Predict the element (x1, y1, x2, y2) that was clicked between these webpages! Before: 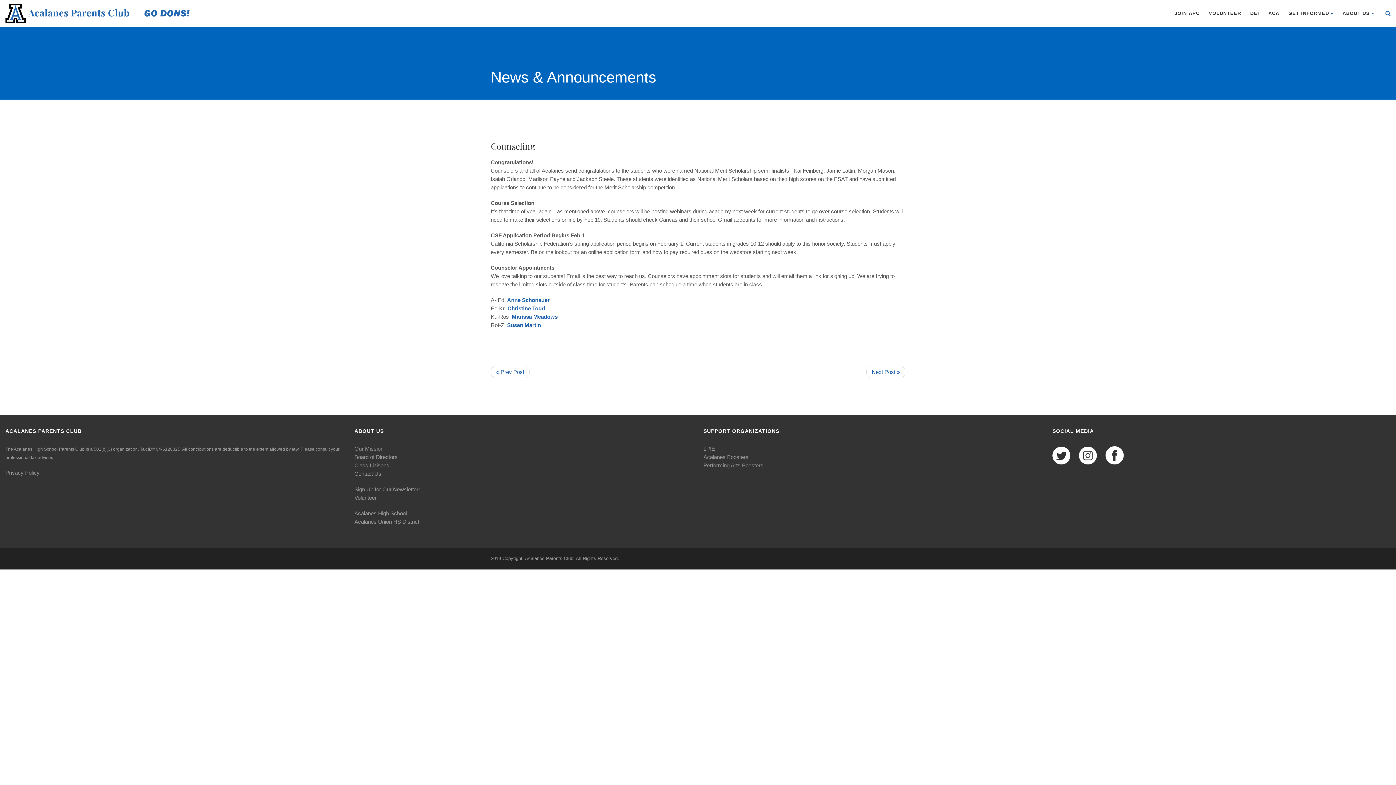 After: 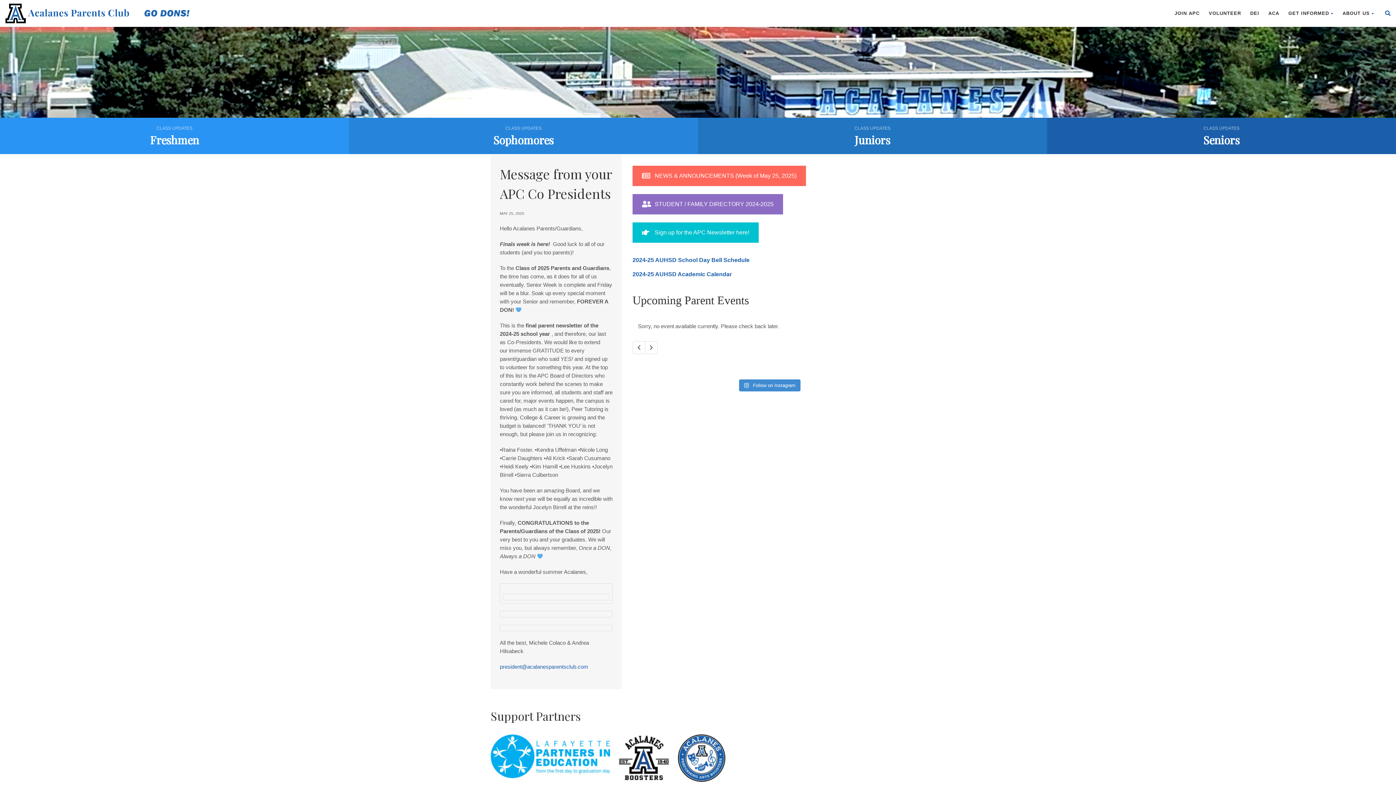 Action: bbox: (5, 3, 223, 23)